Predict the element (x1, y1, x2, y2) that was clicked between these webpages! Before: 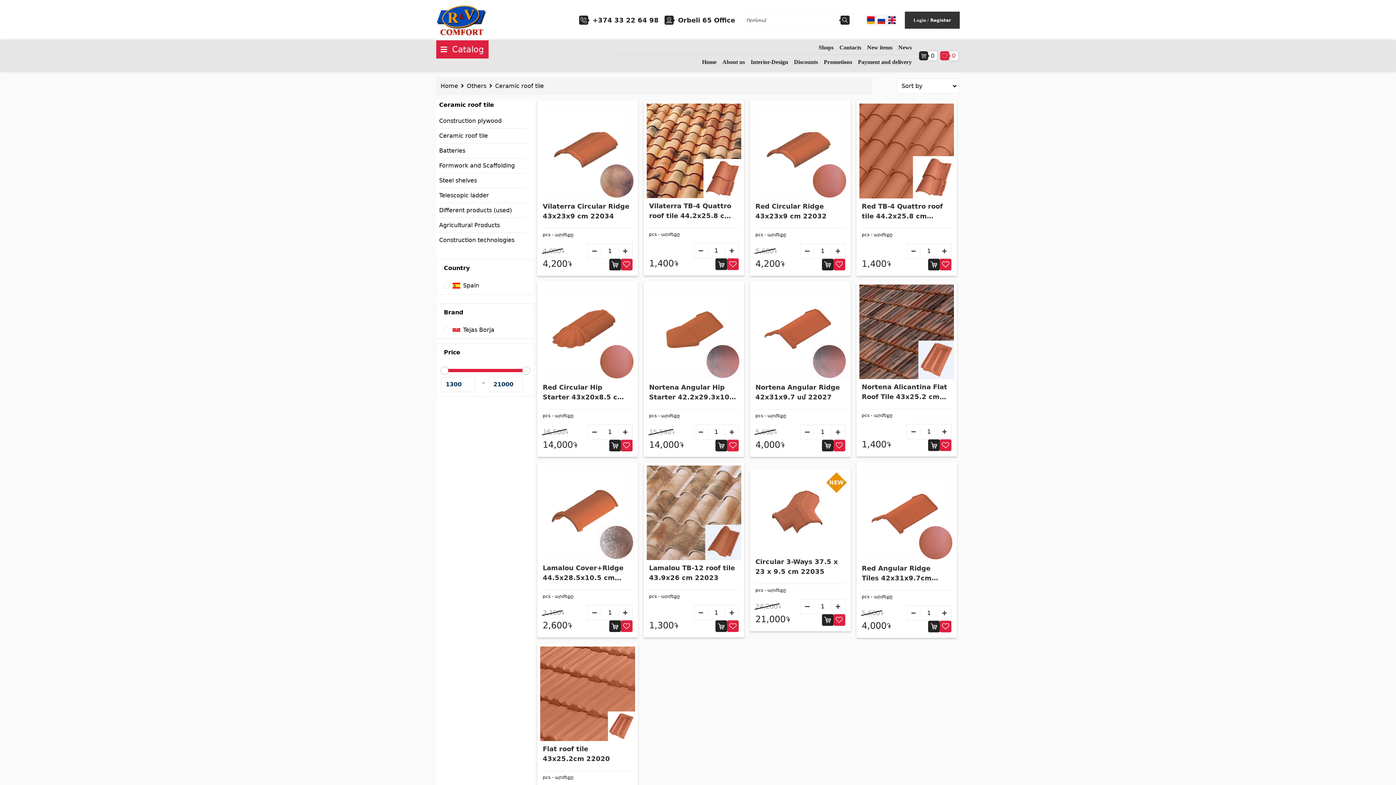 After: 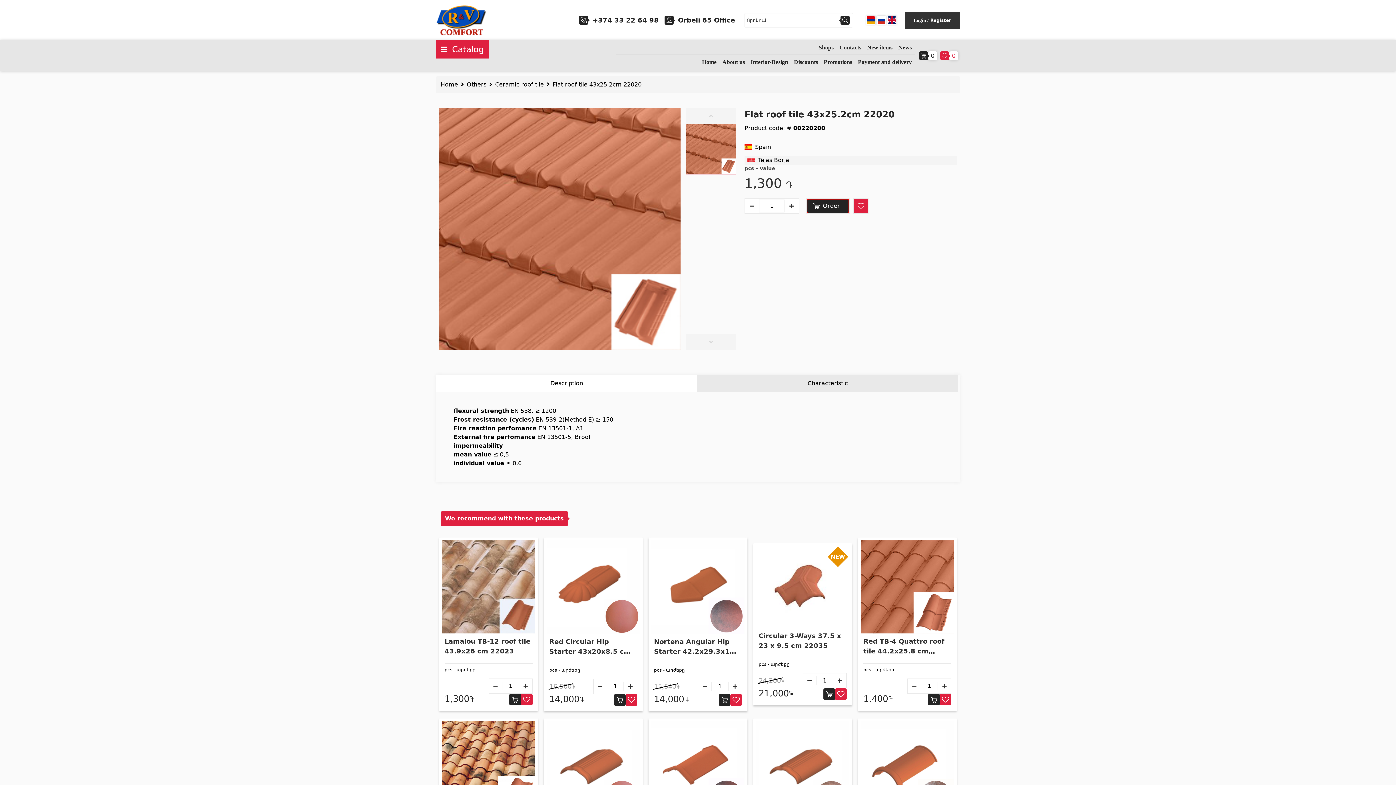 Action: bbox: (540, 646, 635, 741)